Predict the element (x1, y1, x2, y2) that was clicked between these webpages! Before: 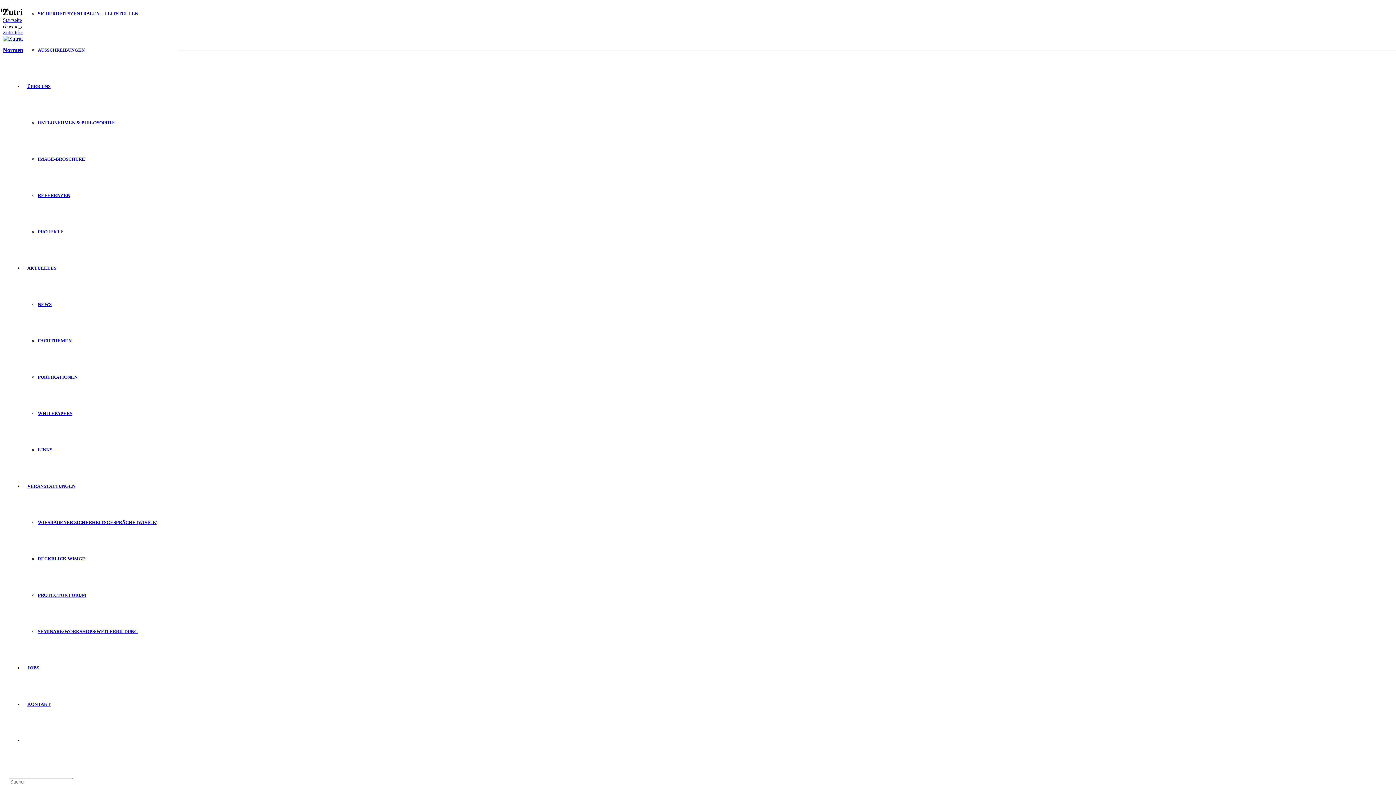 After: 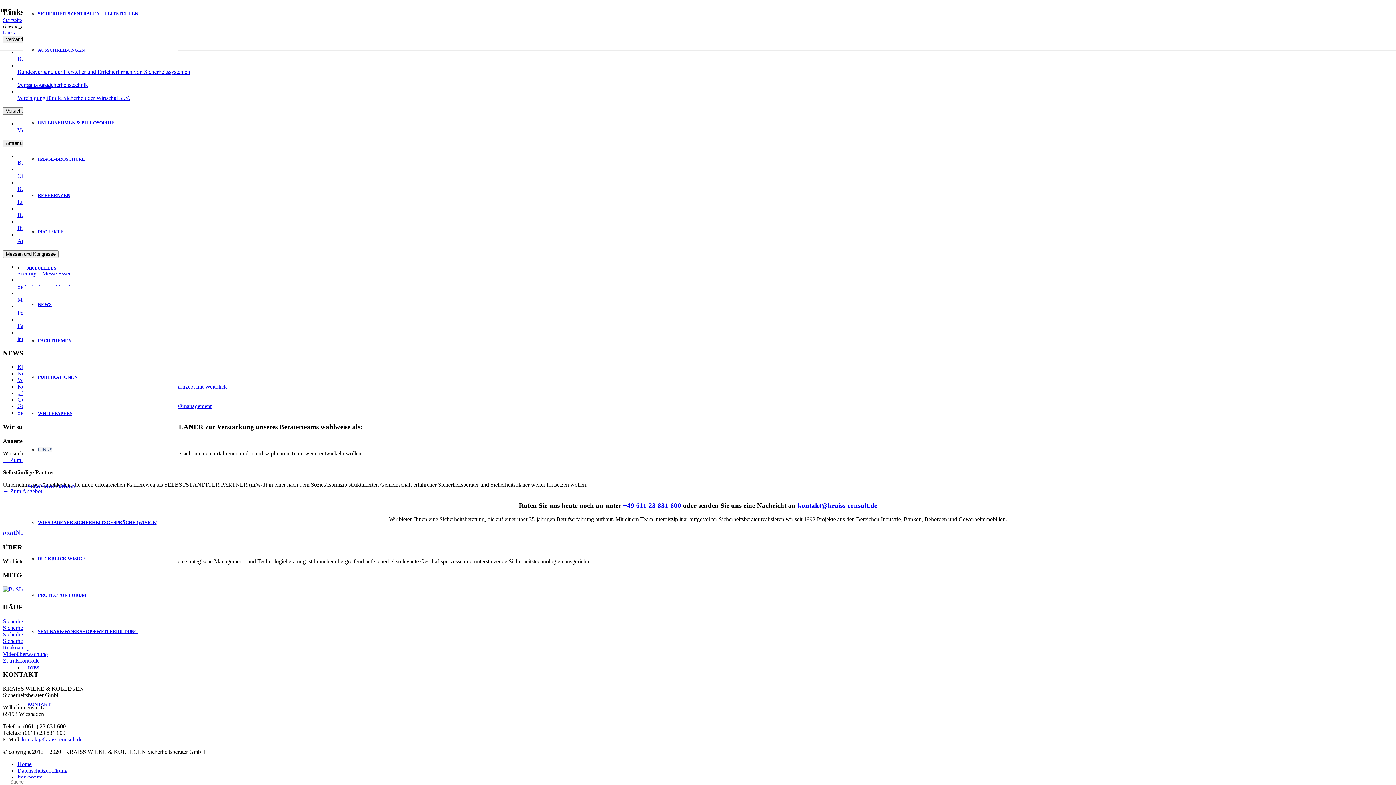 Action: bbox: (37, 447, 52, 452) label: LINKS